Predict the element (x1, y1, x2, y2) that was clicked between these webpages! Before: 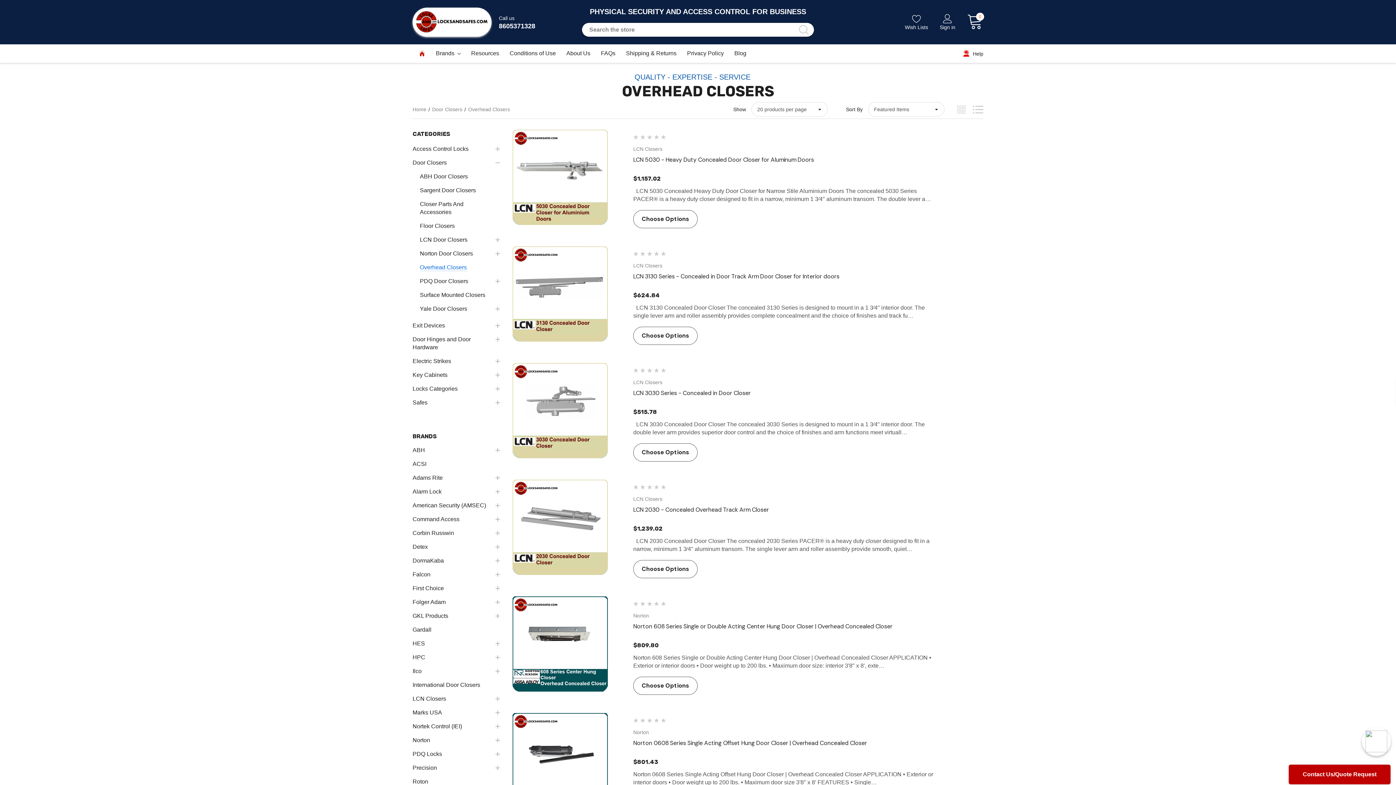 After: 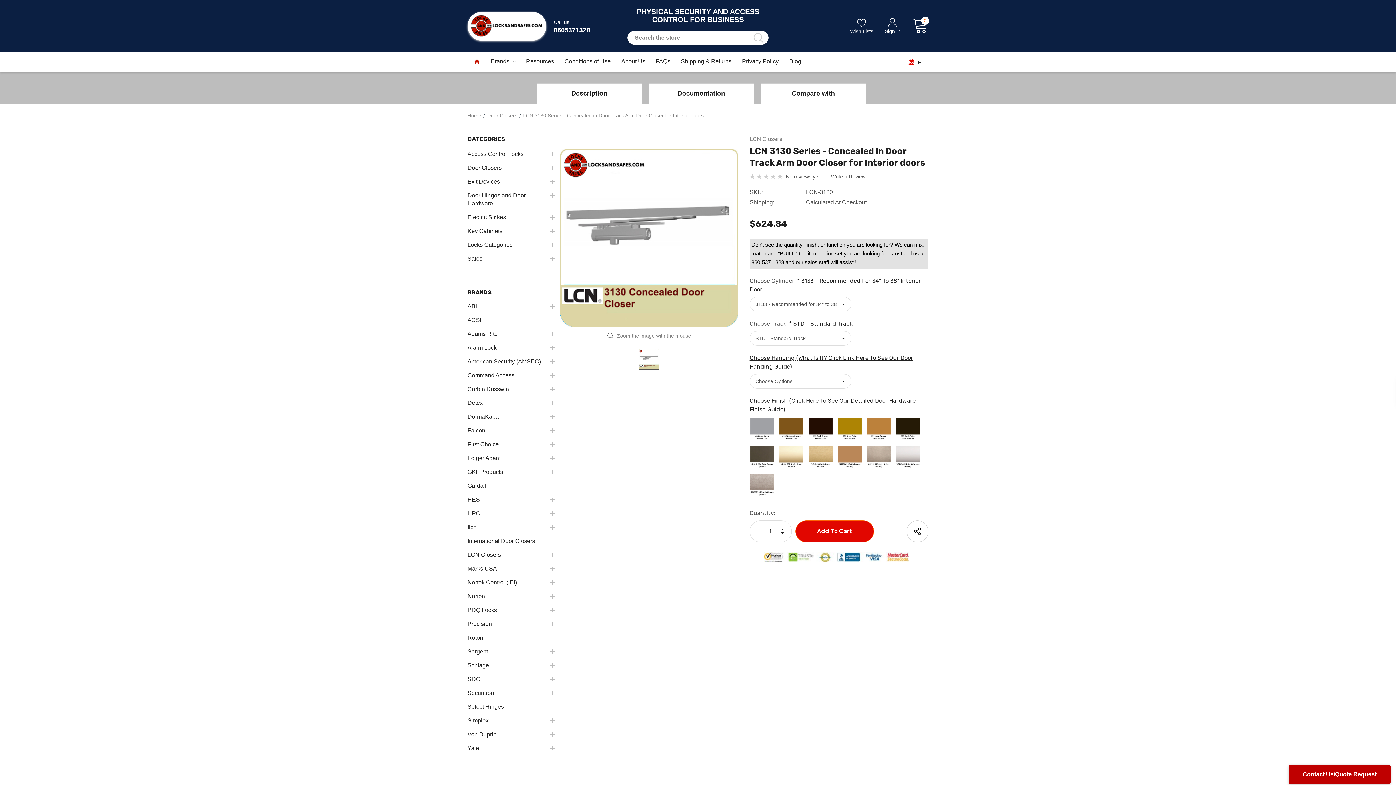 Action: bbox: (633, 272, 937, 280) label: LCN 3130 Series - Concealed in Door Track Arm Door Closer for Interior doors,Price range from $624.84 to $937.26
